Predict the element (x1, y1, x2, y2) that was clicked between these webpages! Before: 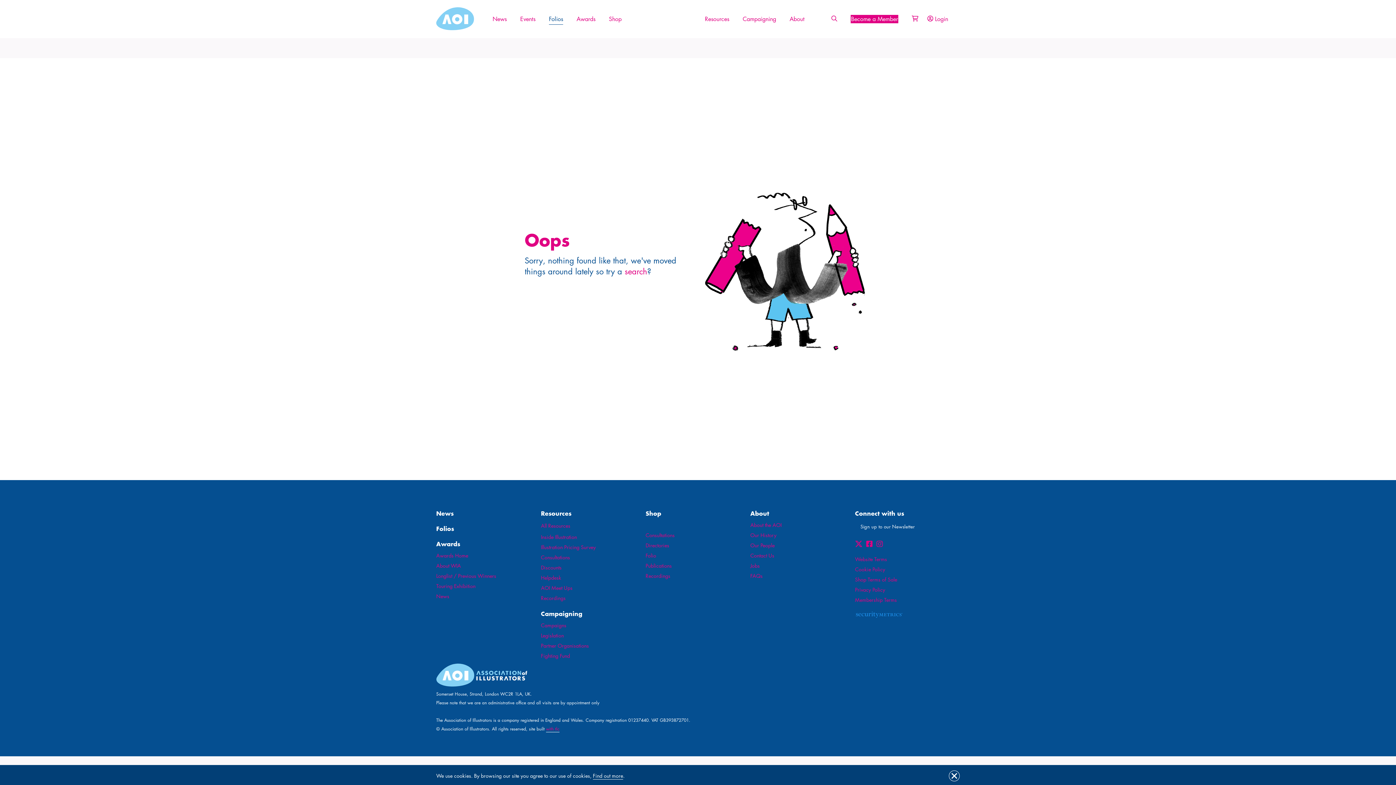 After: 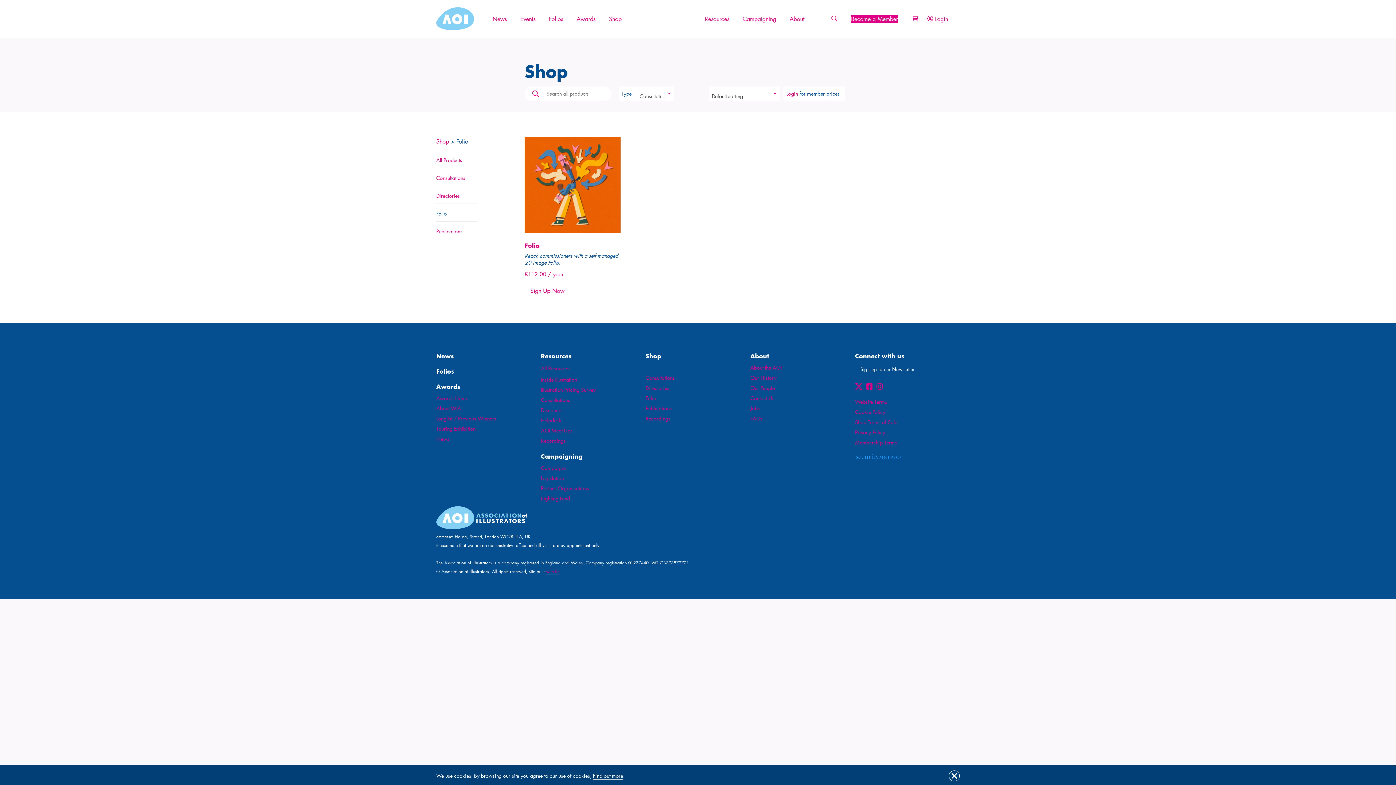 Action: bbox: (645, 551, 750, 560) label: Folio